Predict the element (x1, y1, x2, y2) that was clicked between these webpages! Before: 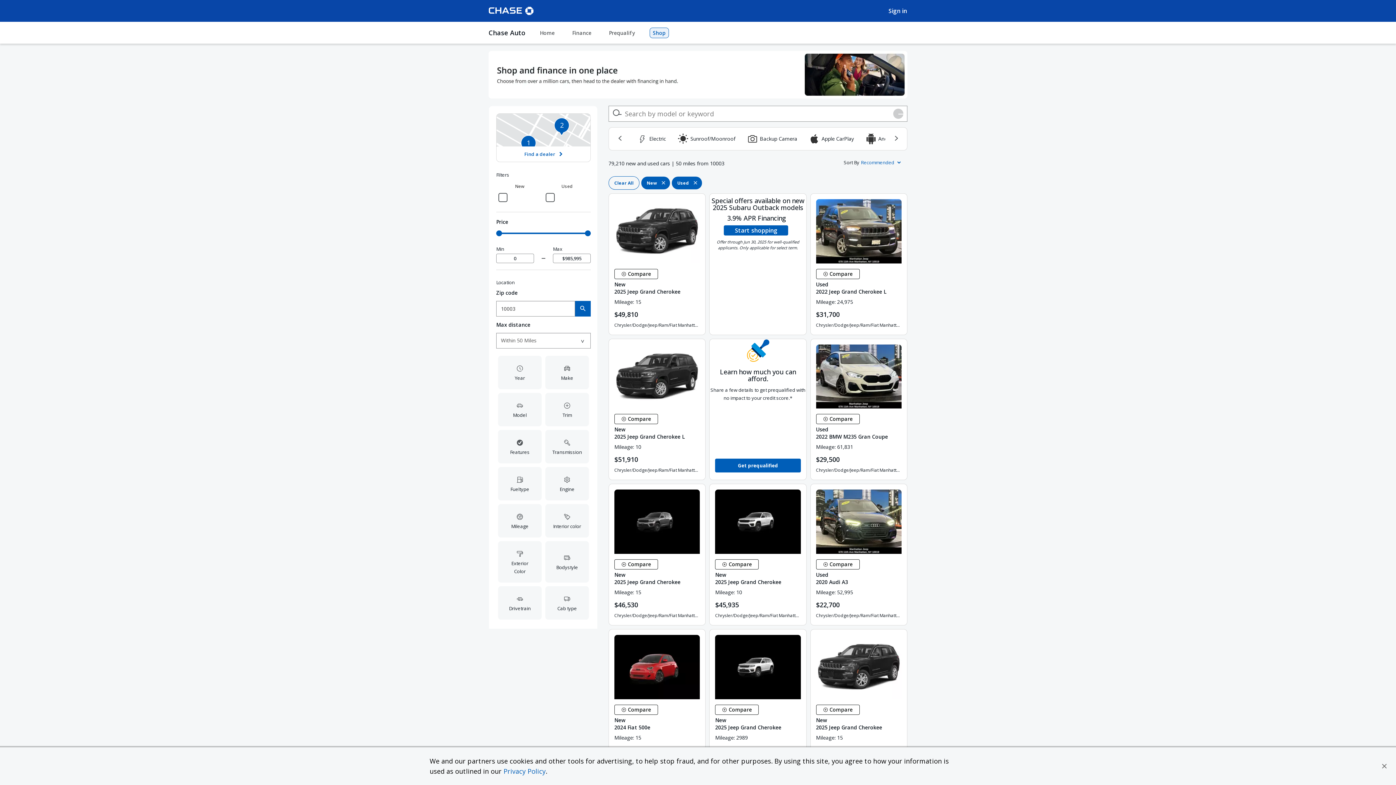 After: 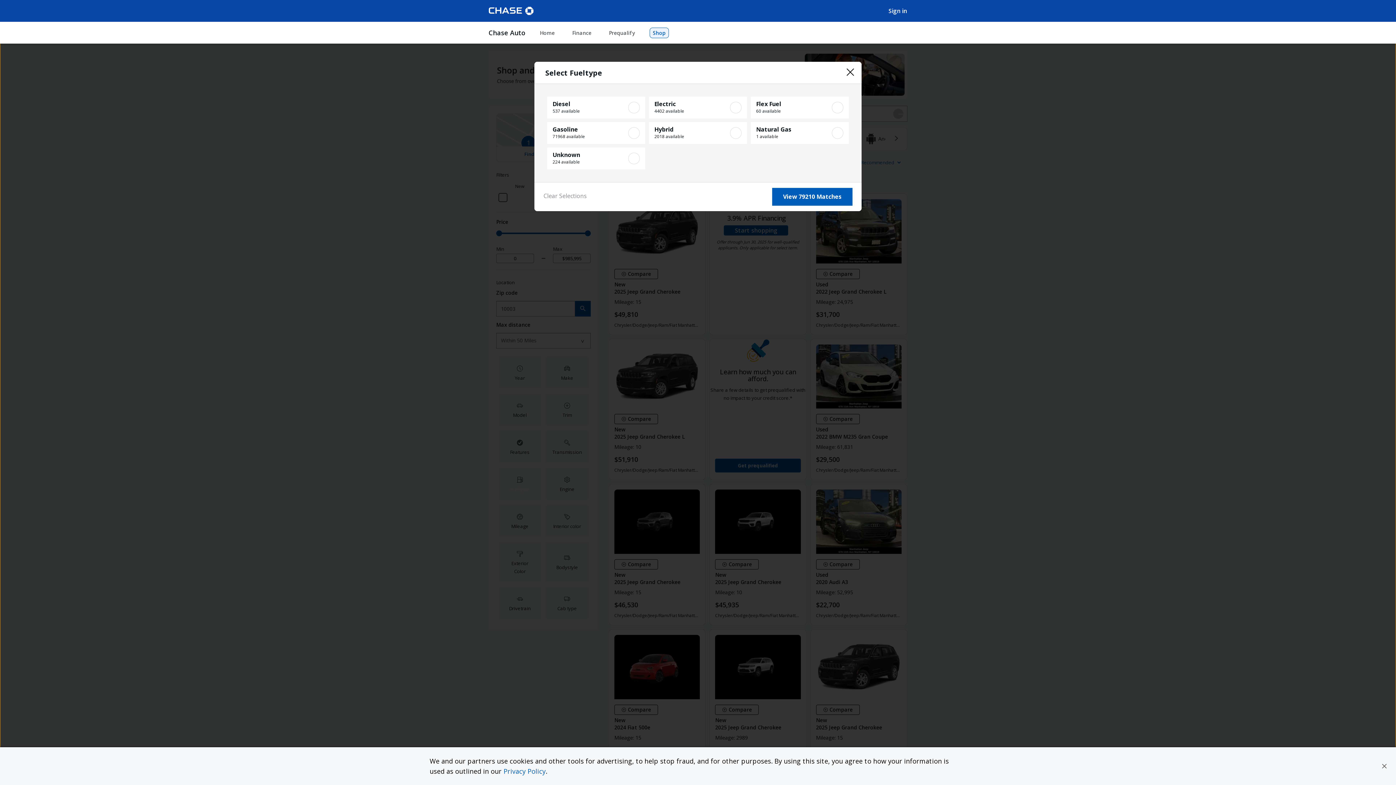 Action: bbox: (496, 465, 543, 502) label: Fueltype